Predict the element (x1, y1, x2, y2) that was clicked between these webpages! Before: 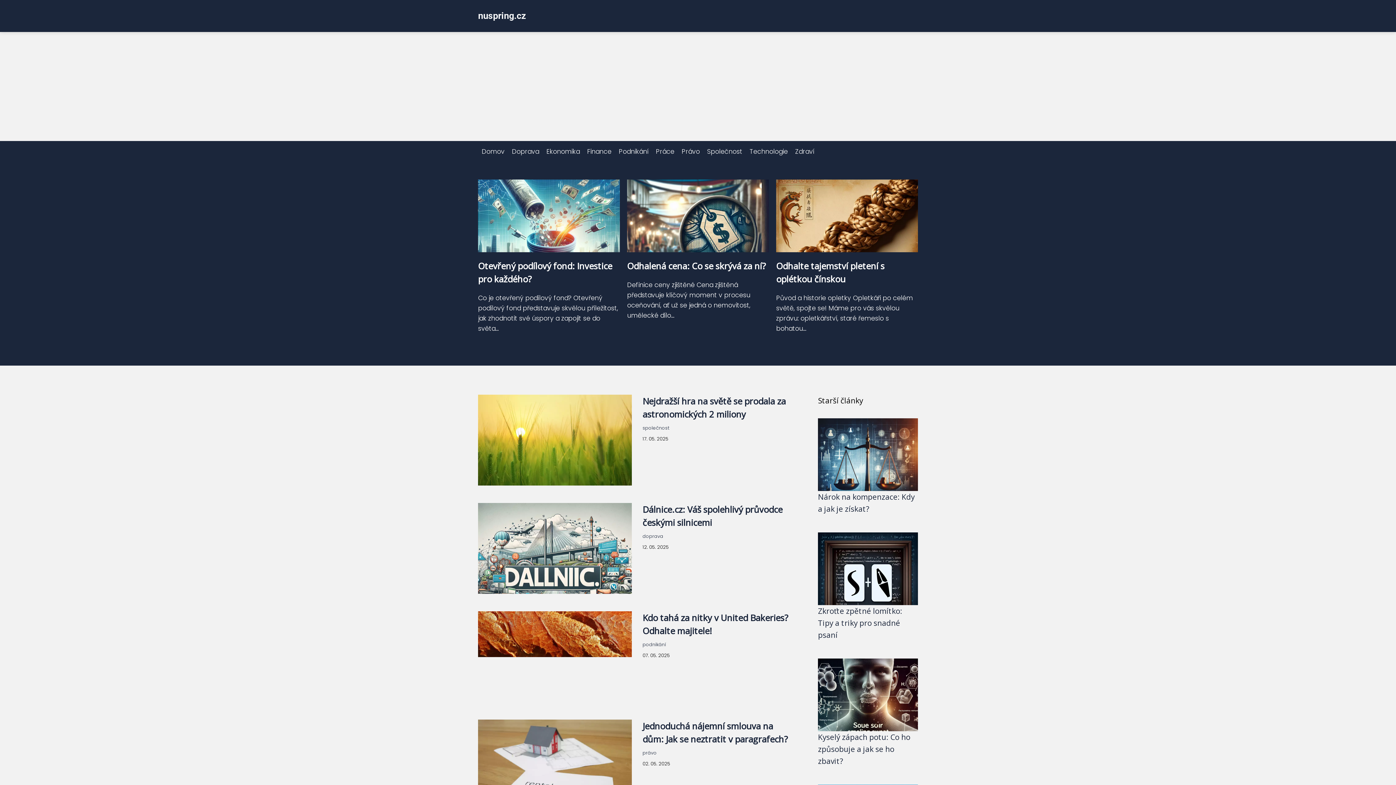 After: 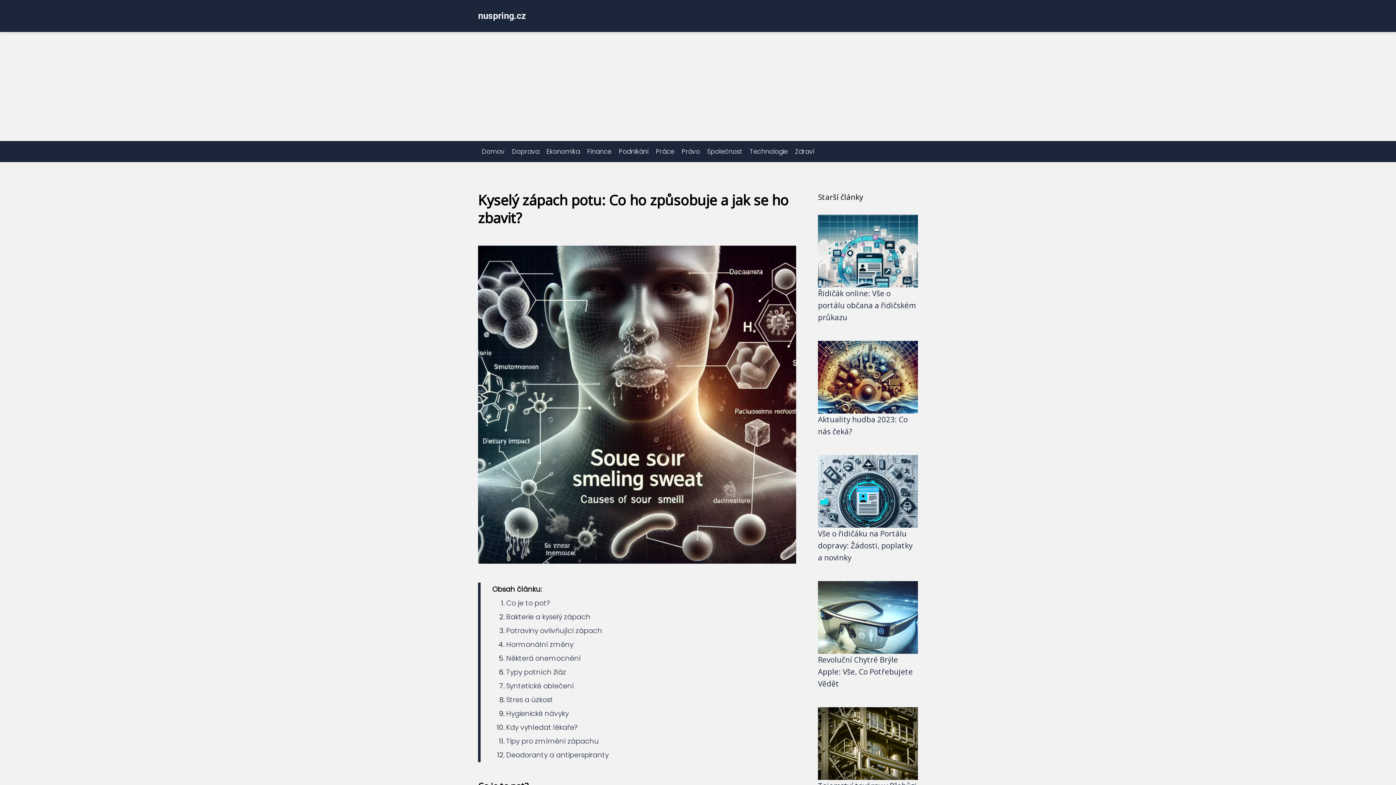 Action: bbox: (818, 704, 918, 712)